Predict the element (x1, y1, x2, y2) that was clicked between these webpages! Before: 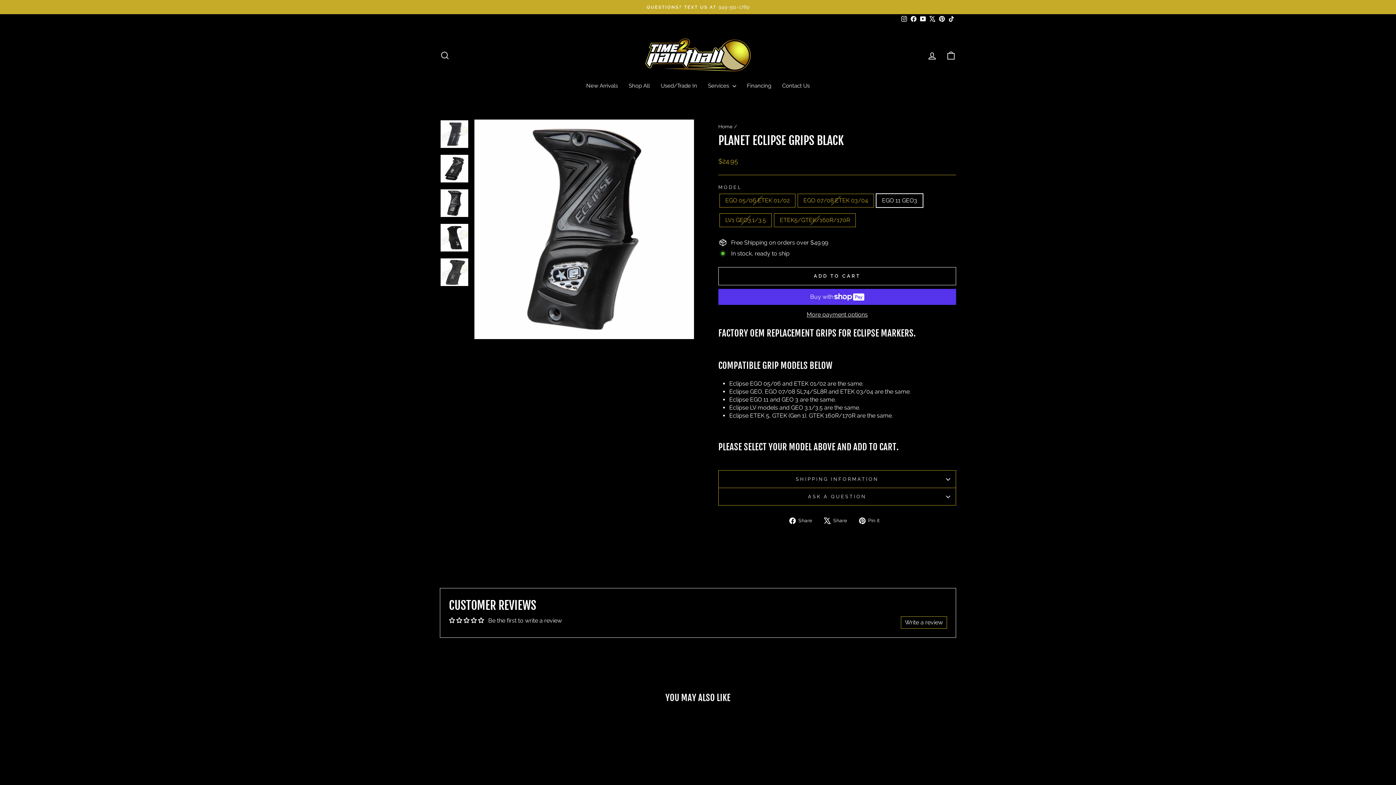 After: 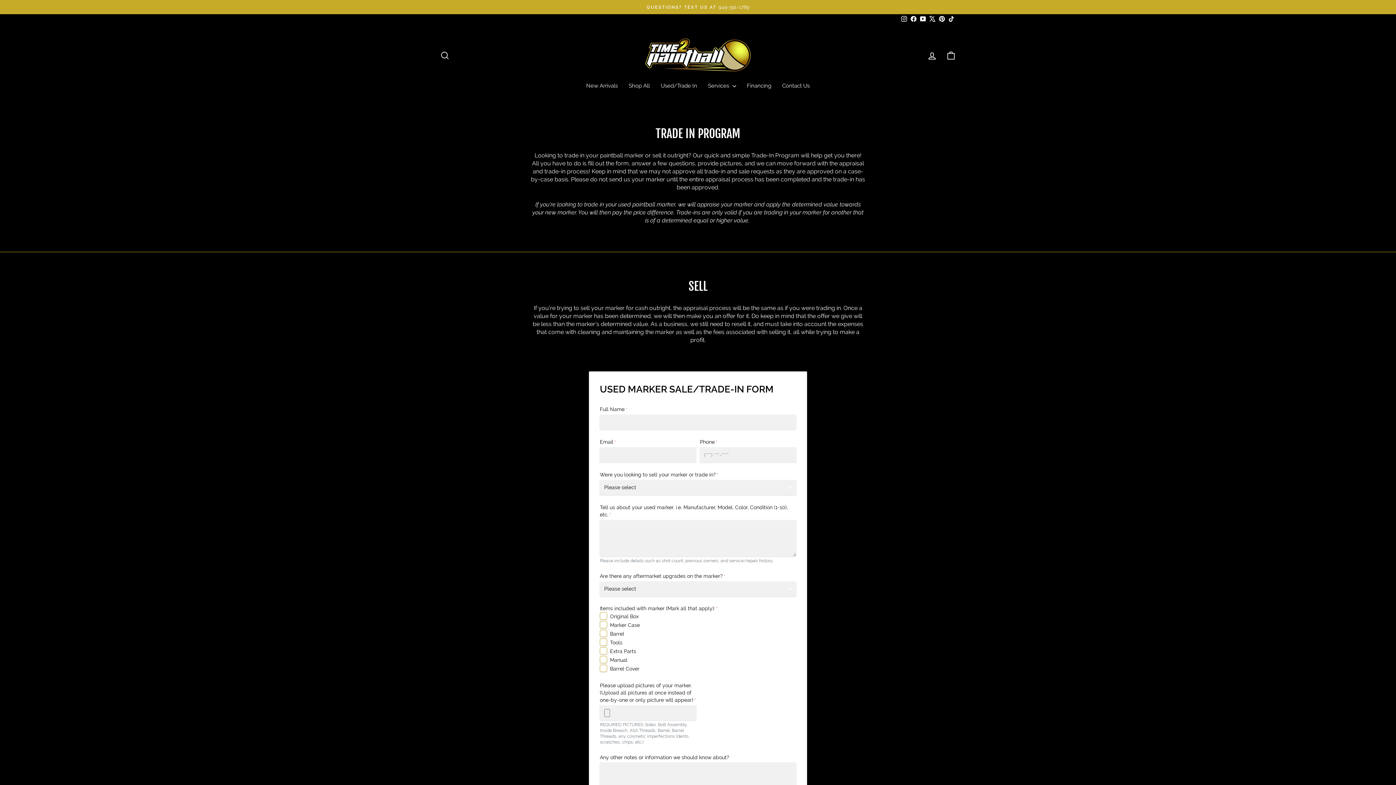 Action: label: Used/Trade In bbox: (655, 79, 702, 92)